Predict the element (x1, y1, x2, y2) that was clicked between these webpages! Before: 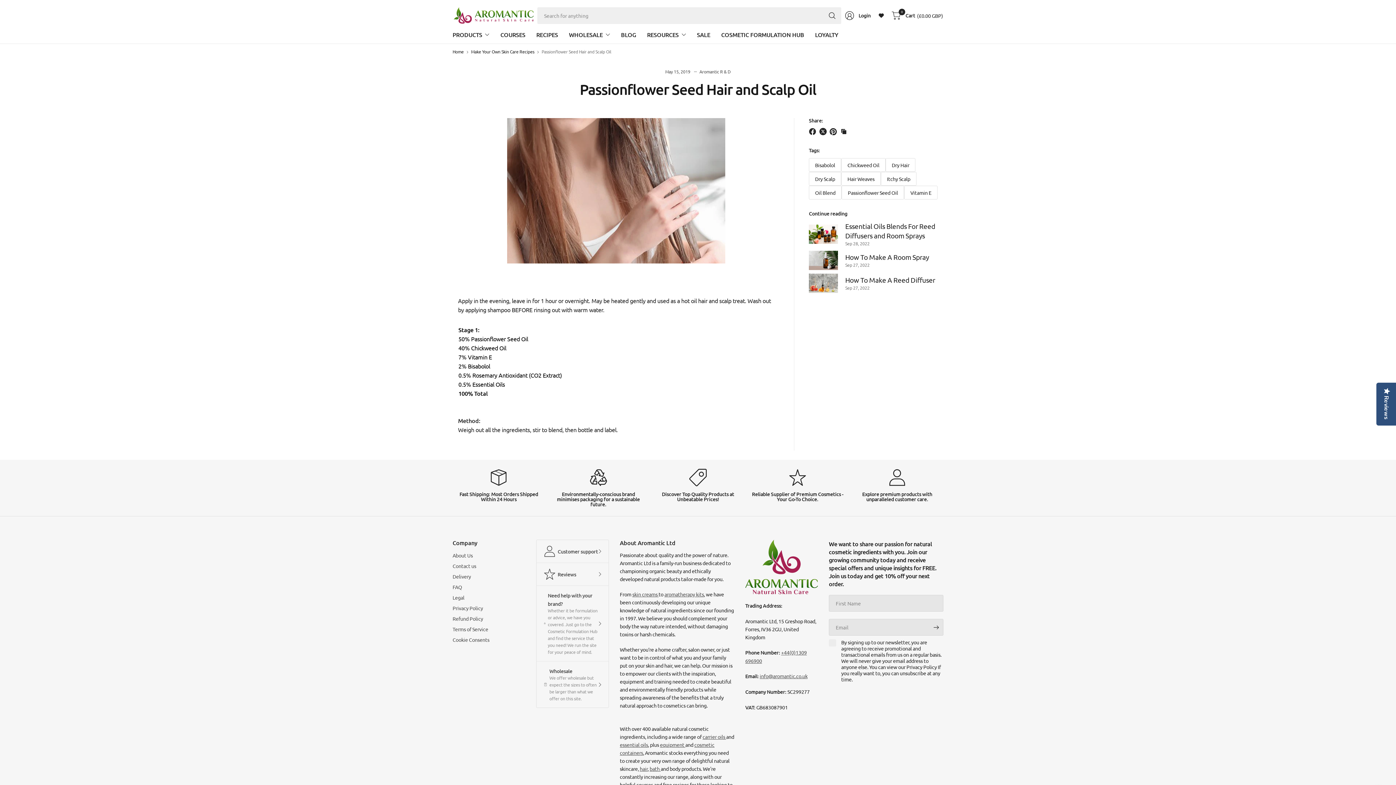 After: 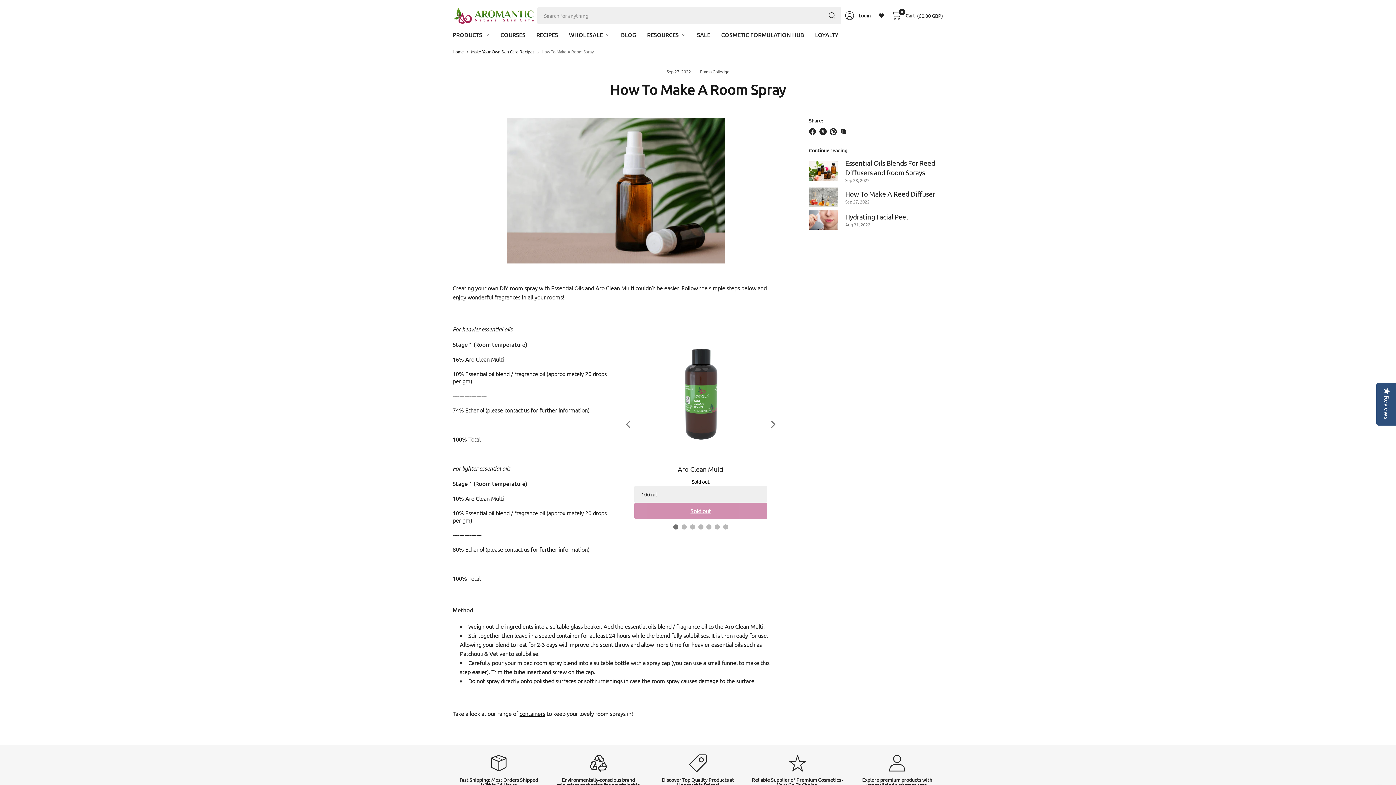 Action: bbox: (845, 252, 929, 261) label: How To Make A Room Spray